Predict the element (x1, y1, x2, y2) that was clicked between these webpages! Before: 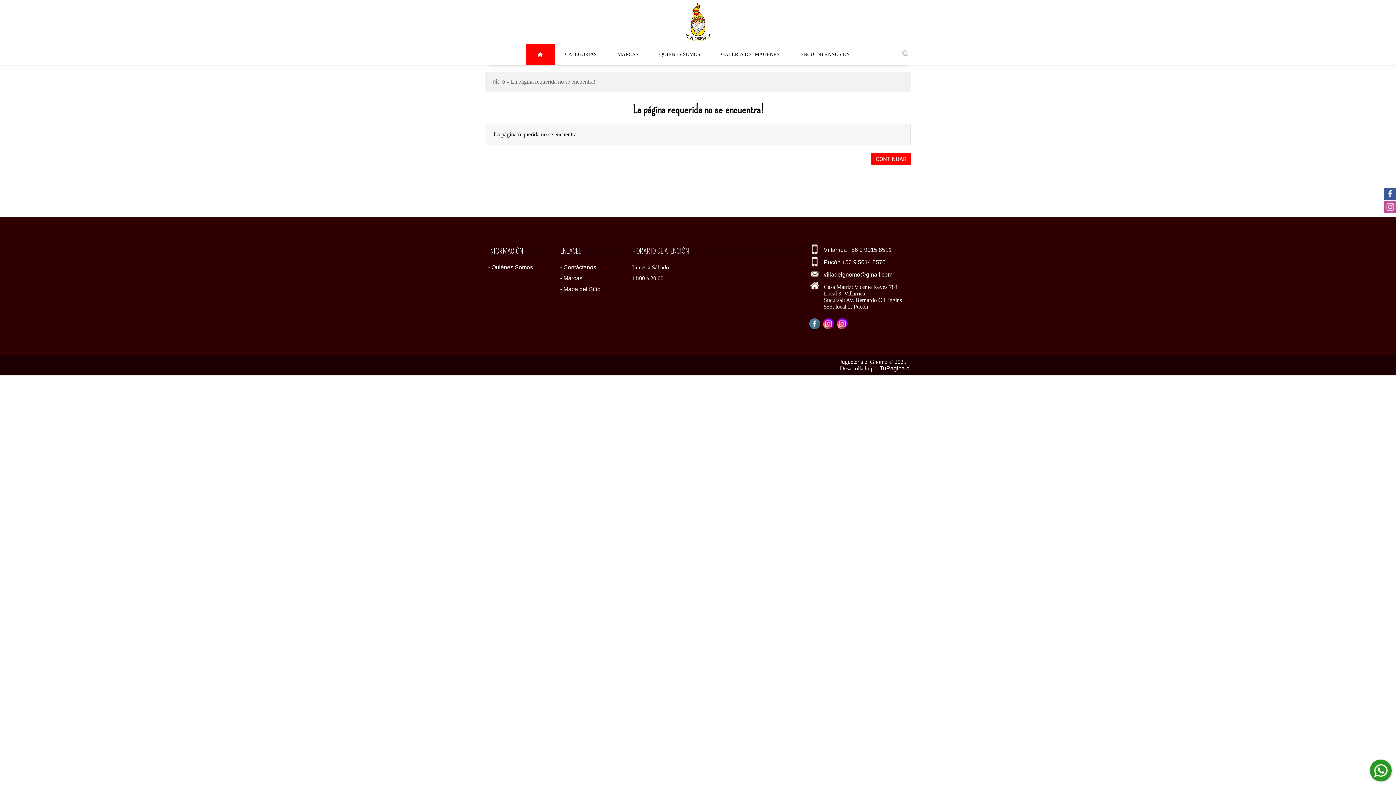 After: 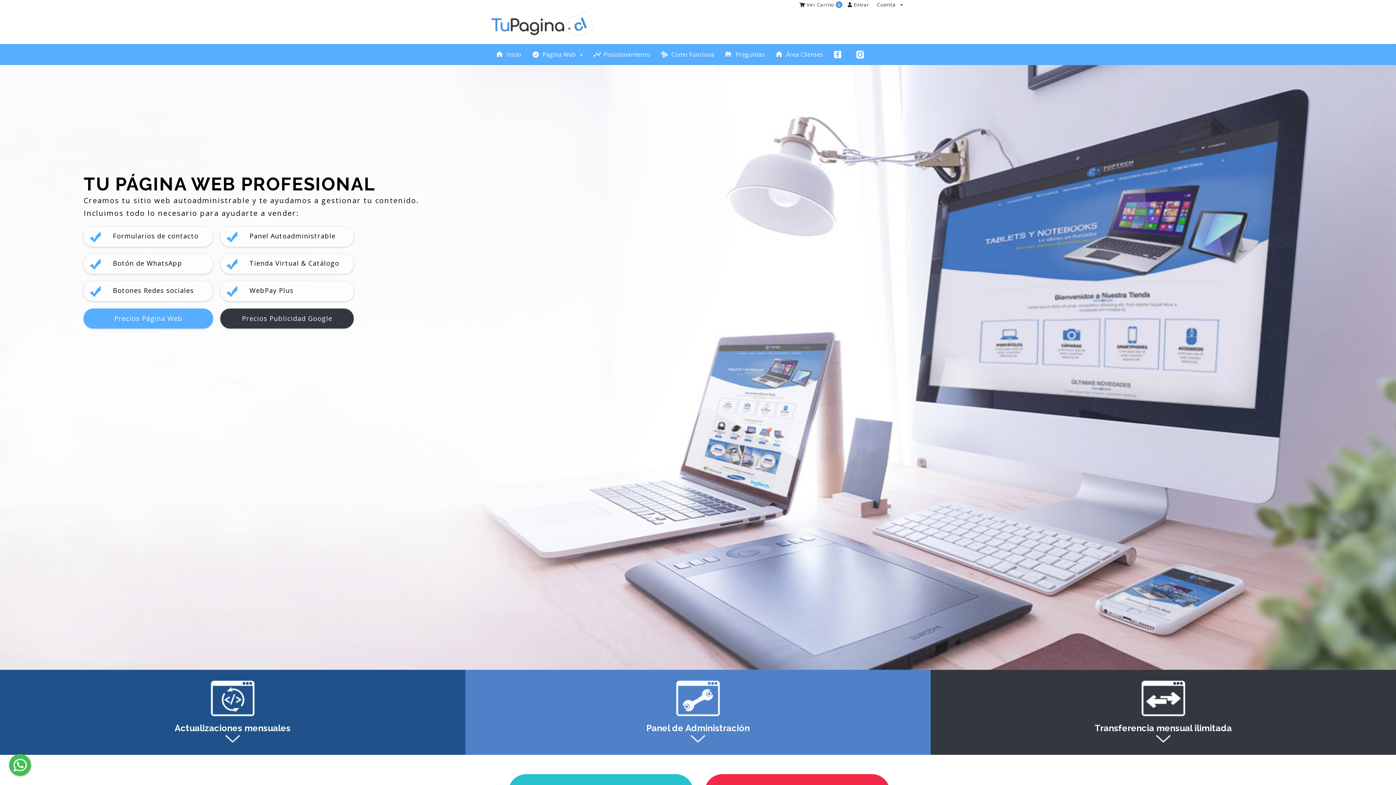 Action: label: TuPagina.cl bbox: (880, 365, 910, 371)